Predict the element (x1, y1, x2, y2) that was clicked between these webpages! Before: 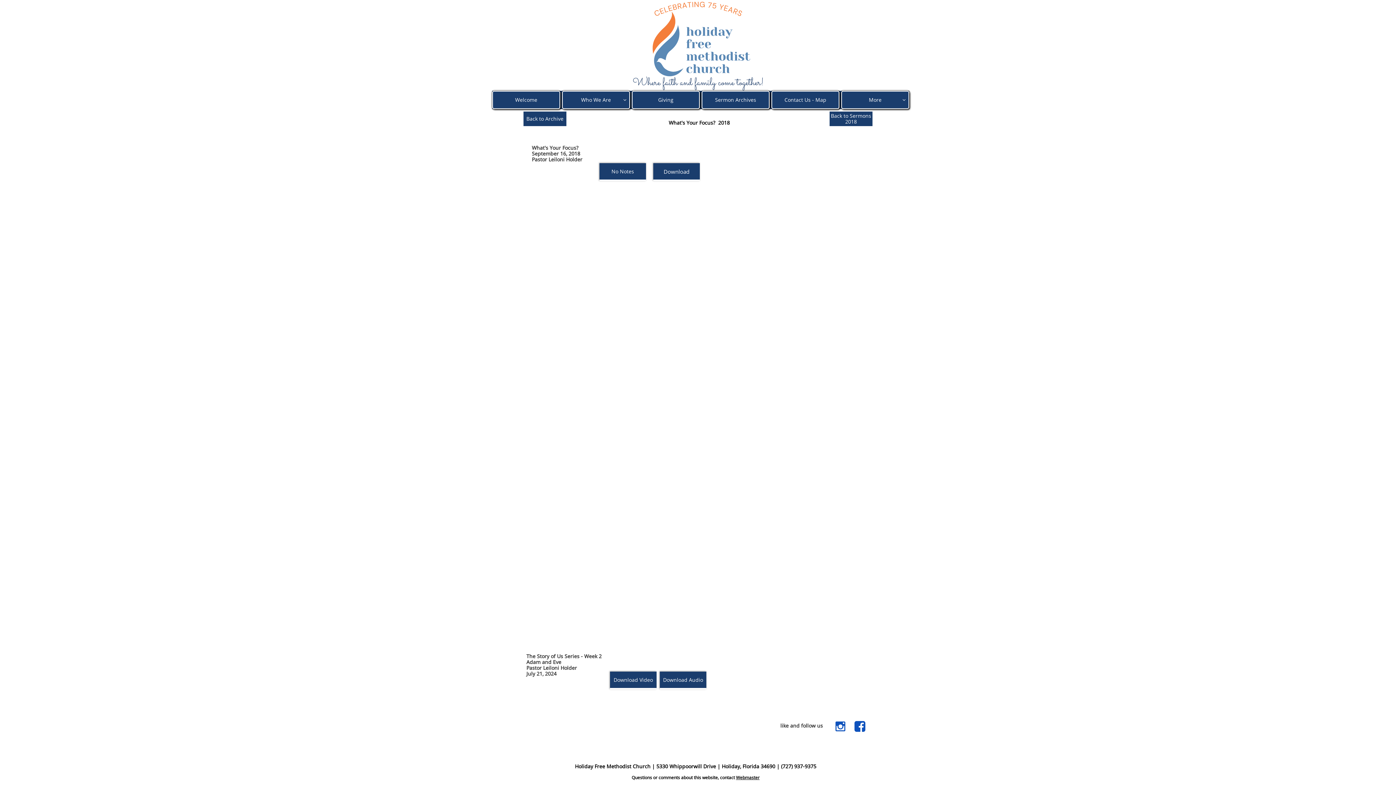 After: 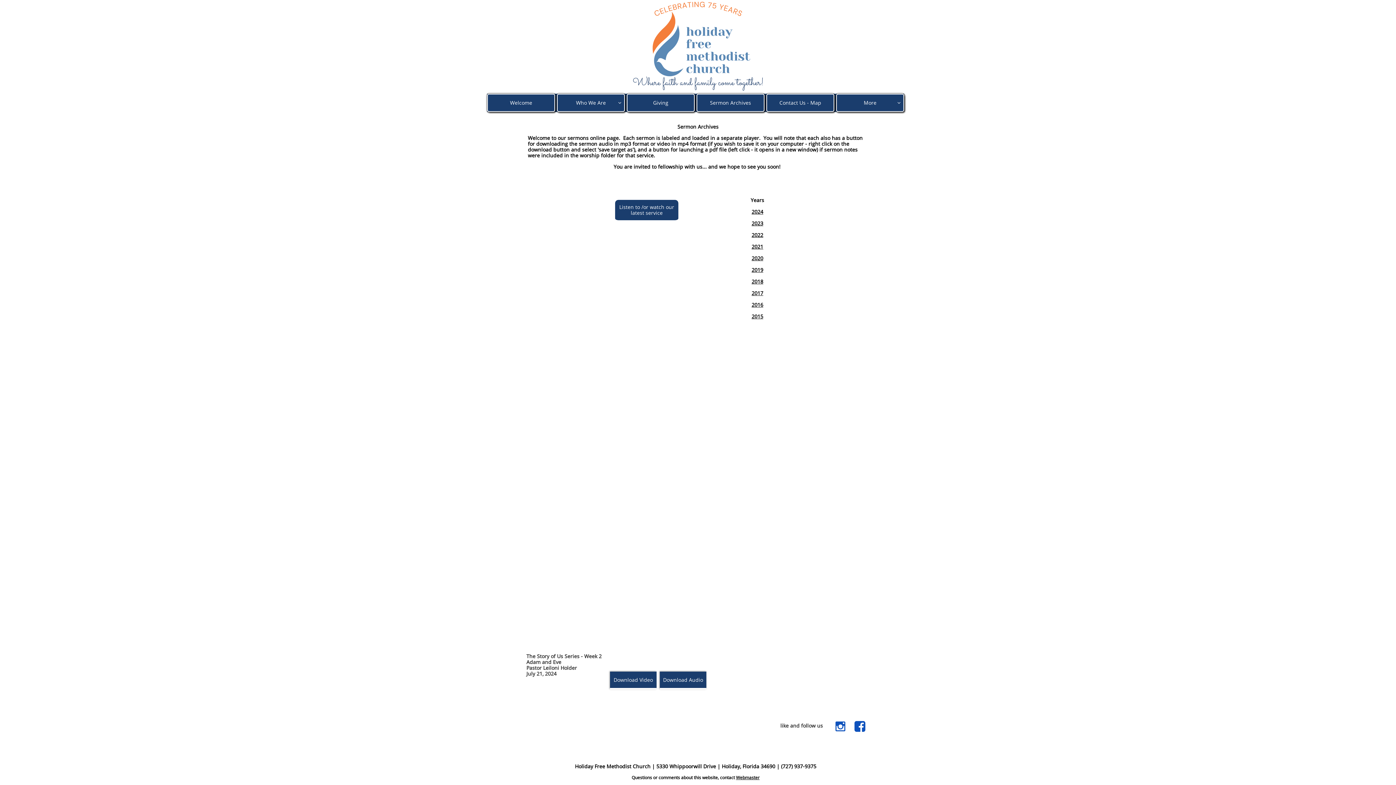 Action: bbox: (701, 90, 769, 109) label: Sermon Archives